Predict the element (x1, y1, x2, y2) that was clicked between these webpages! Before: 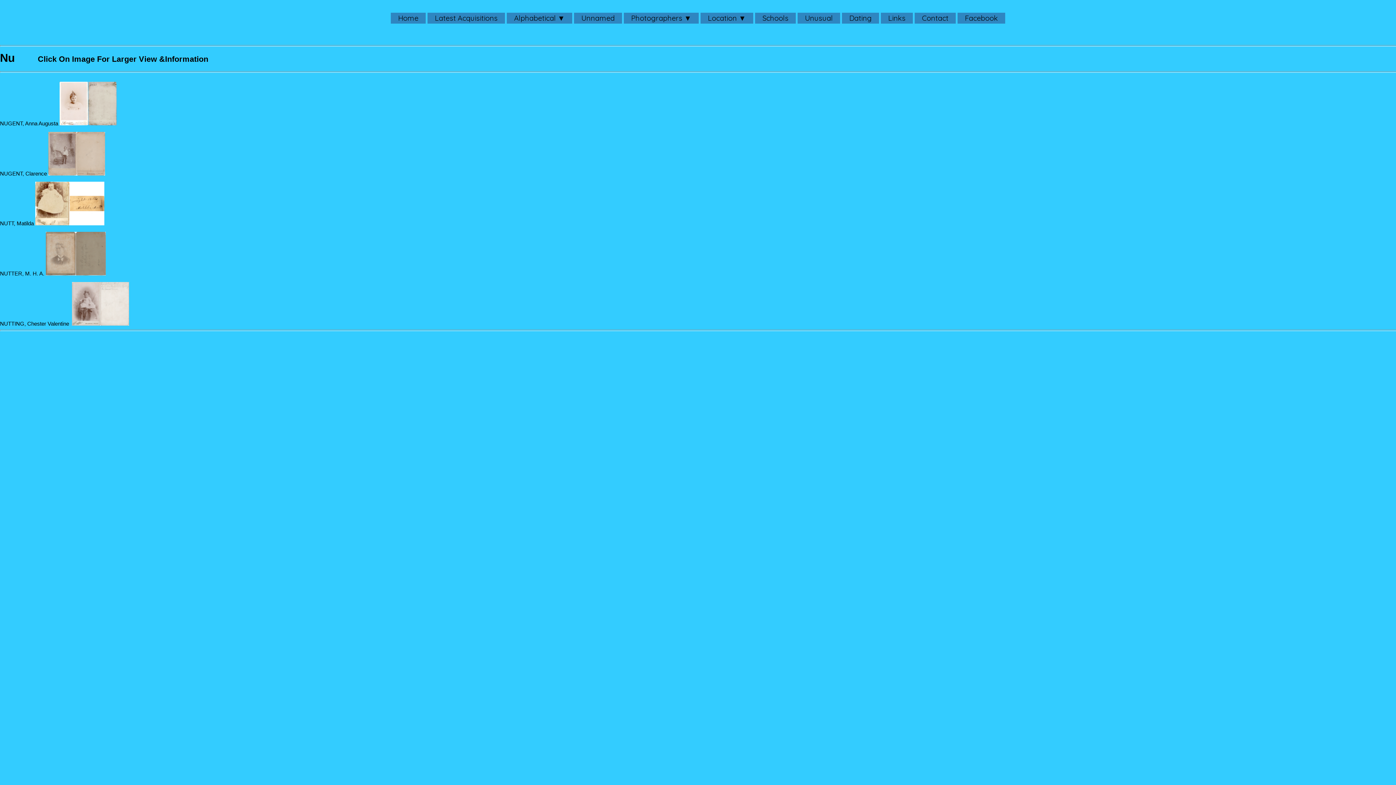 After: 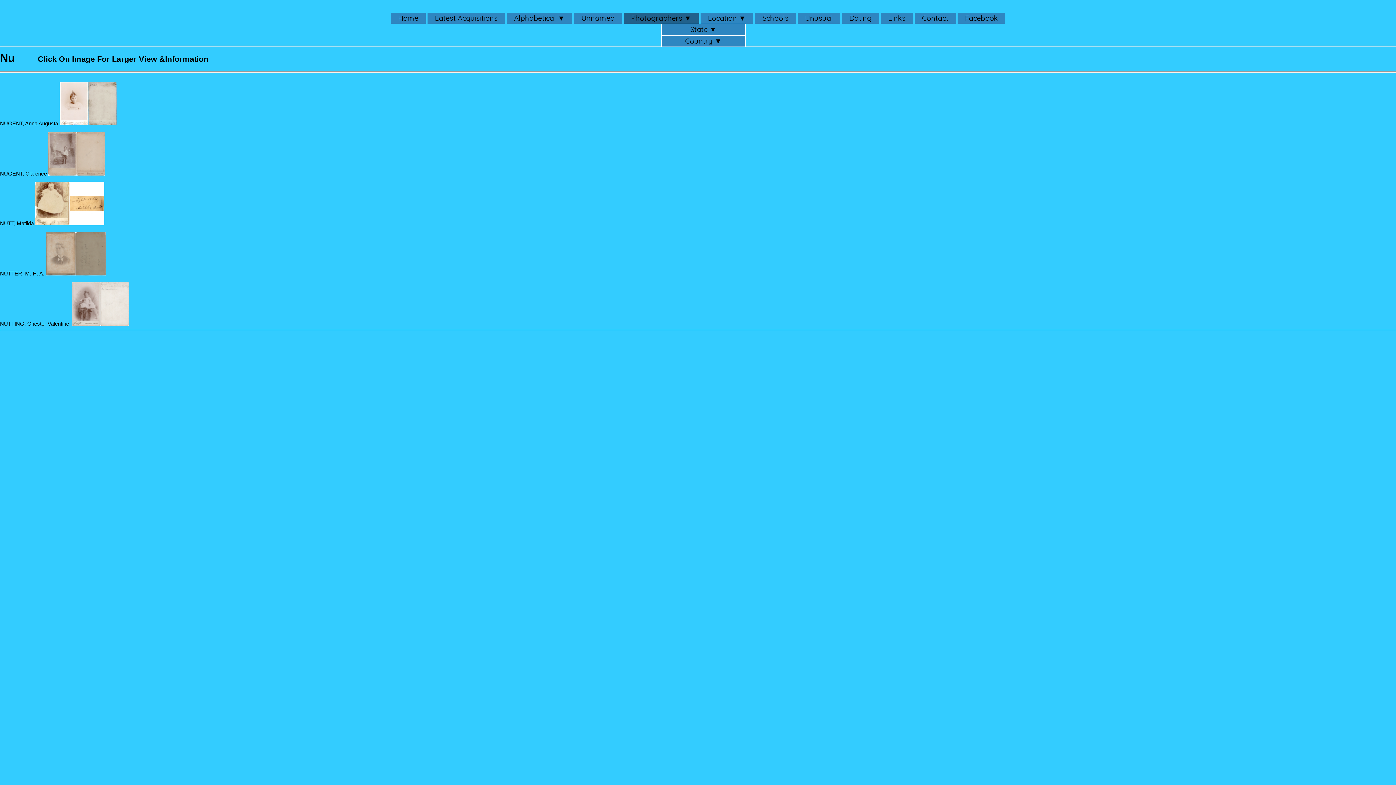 Action: label: Photographers bbox: (624, 12, 698, 23)